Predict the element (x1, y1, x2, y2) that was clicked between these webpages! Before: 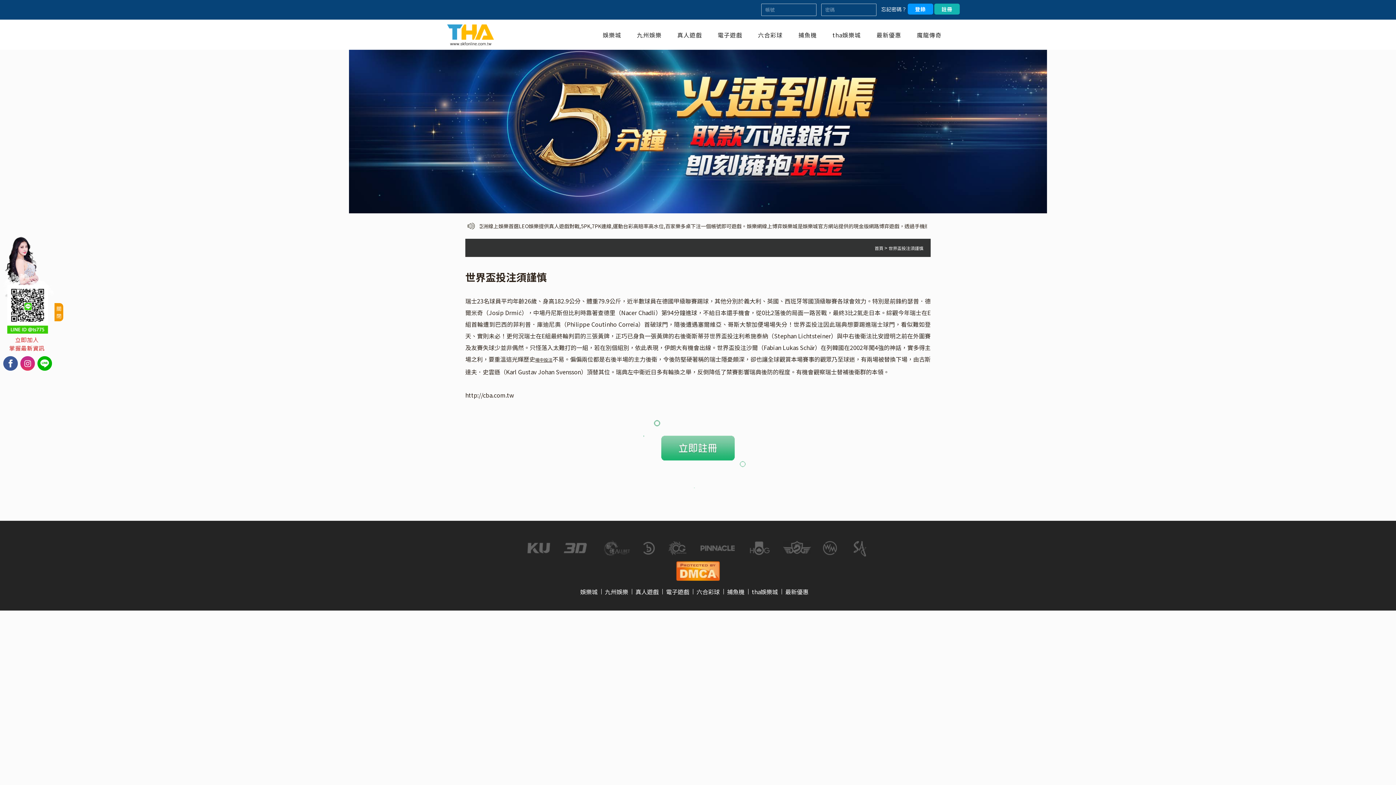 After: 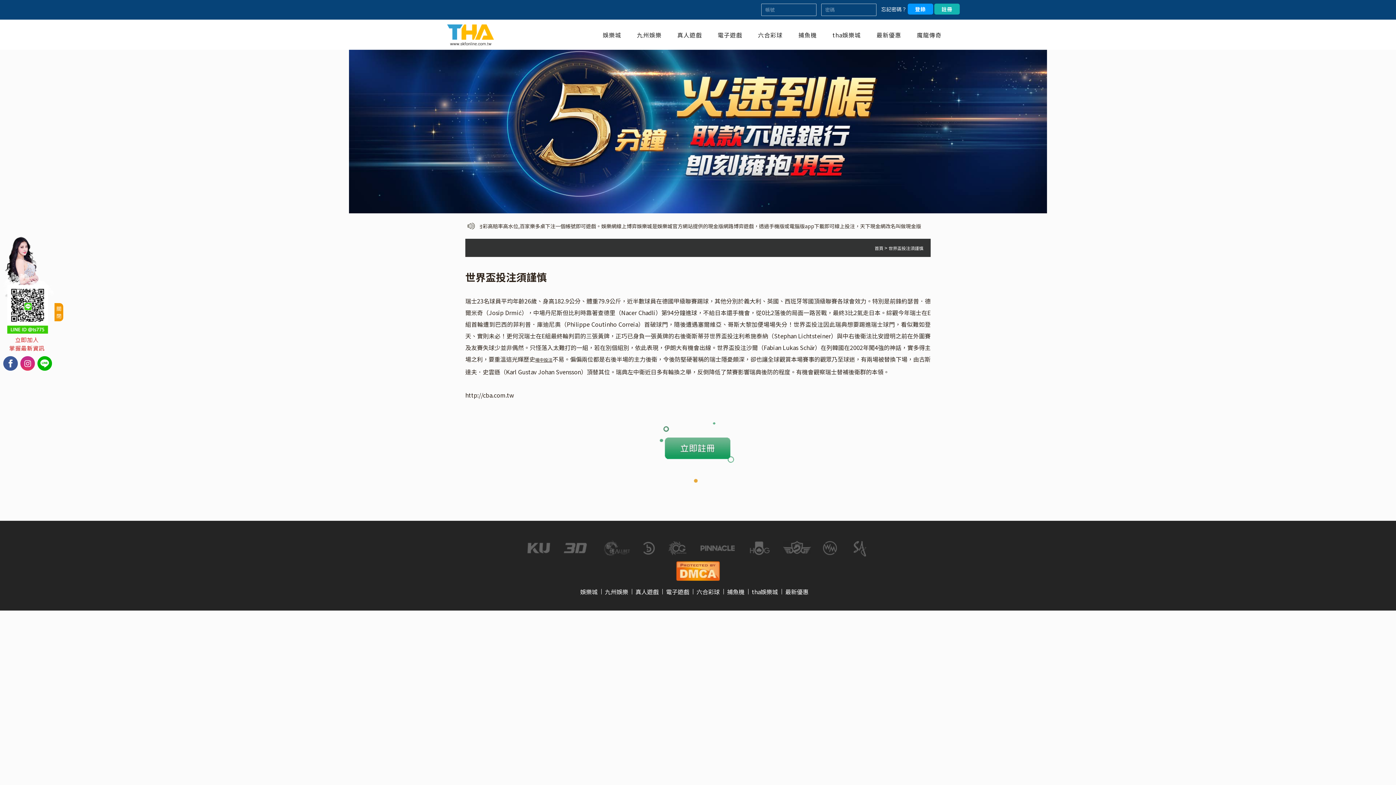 Action: bbox: (349, 127, 1047, 134)